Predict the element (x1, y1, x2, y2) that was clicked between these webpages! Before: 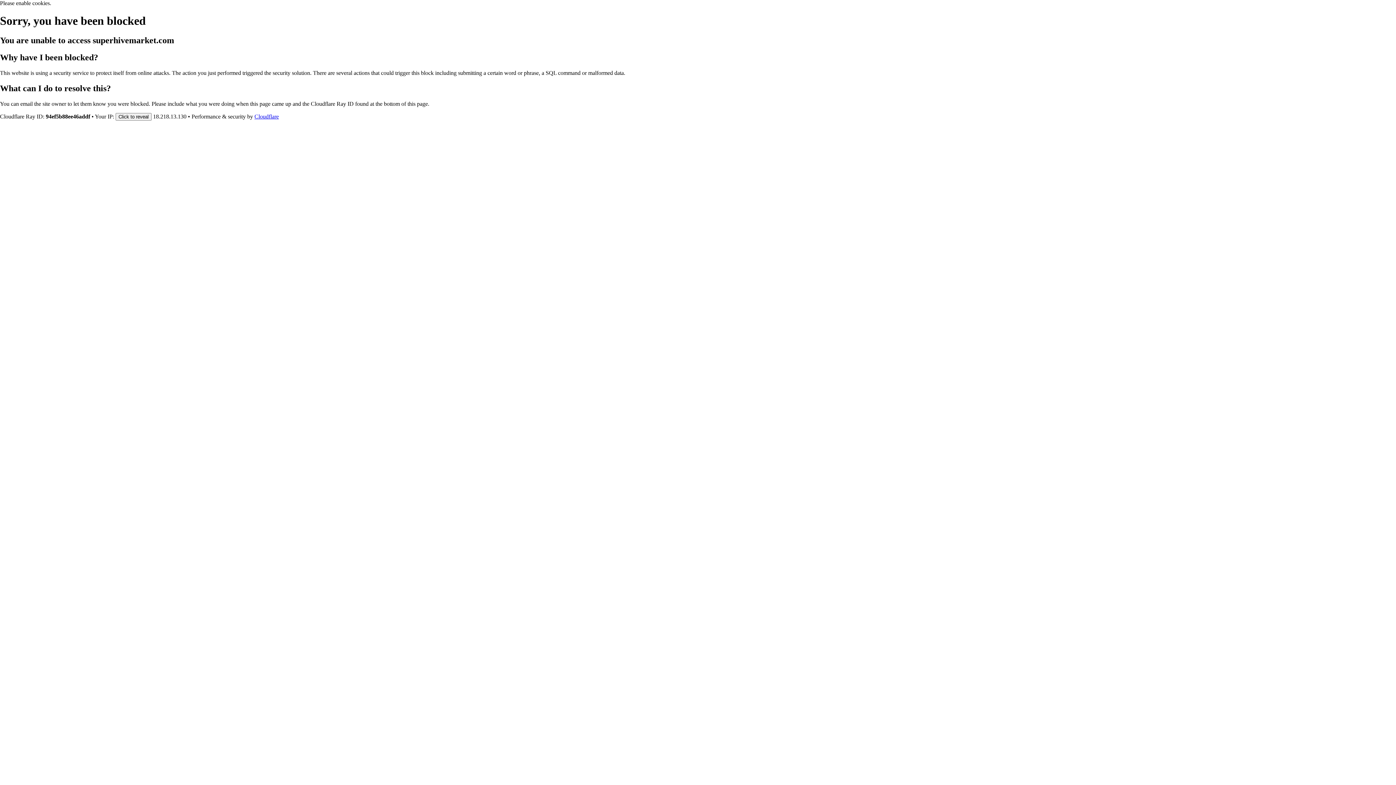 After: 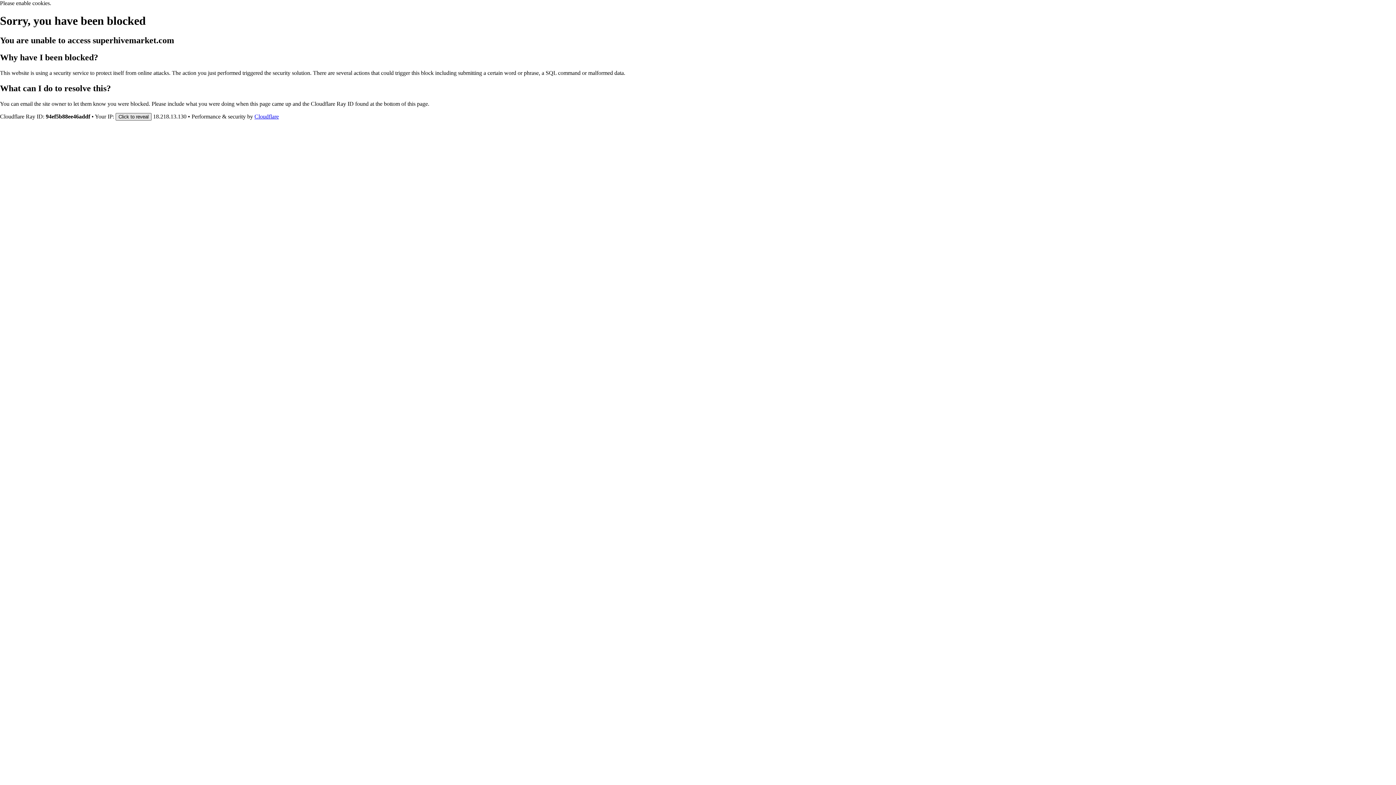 Action: label: Click to reveal bbox: (115, 112, 151, 120)